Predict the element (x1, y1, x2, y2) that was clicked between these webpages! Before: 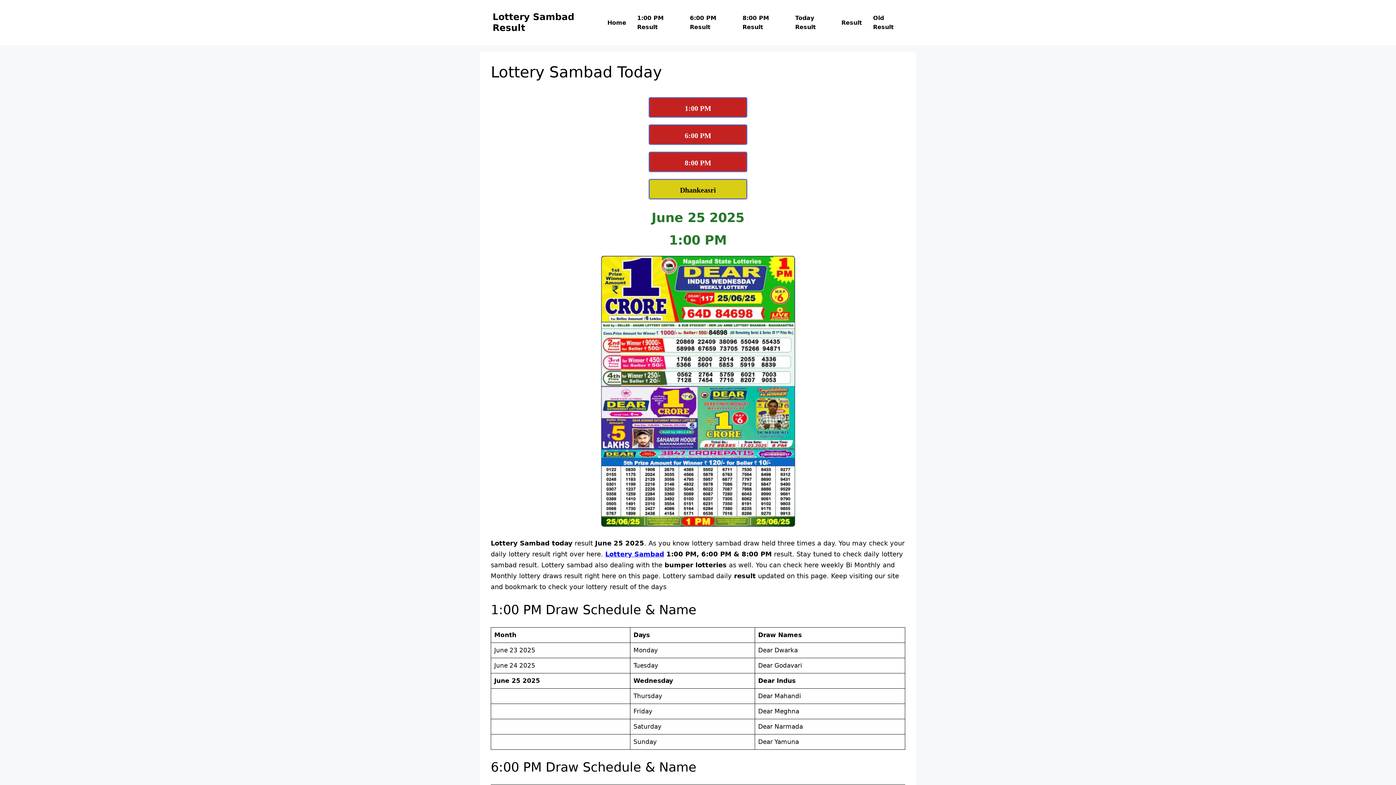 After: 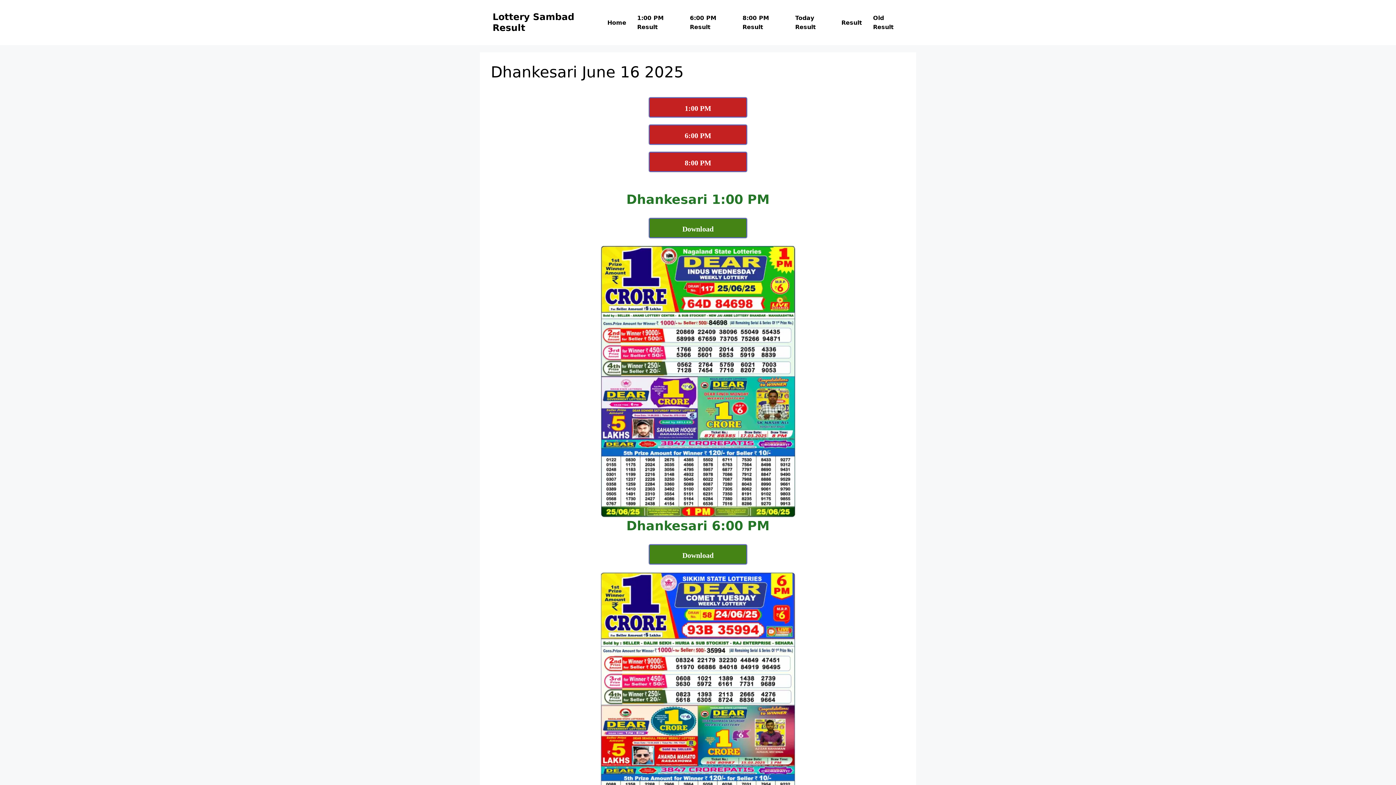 Action: bbox: (649, 179, 747, 199) label: Dhankeasri